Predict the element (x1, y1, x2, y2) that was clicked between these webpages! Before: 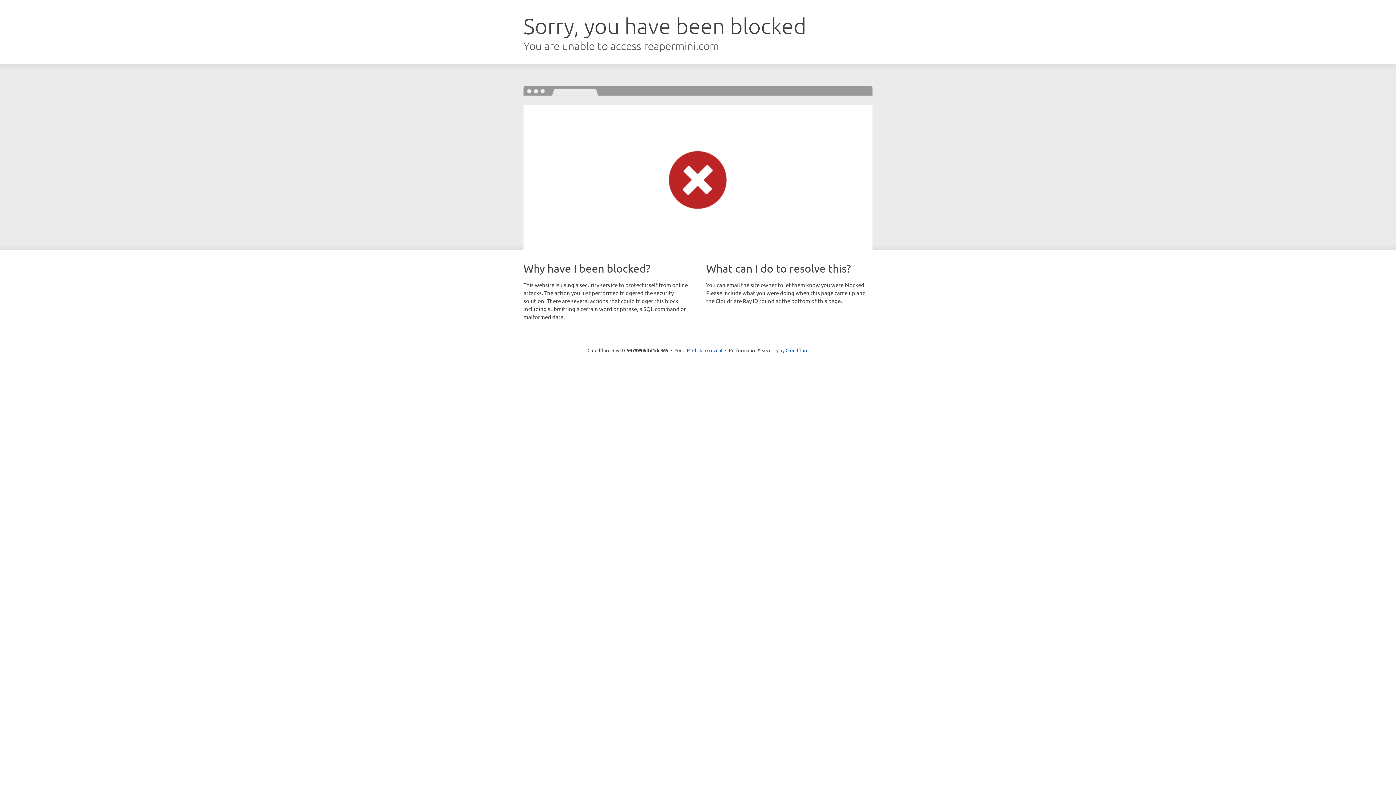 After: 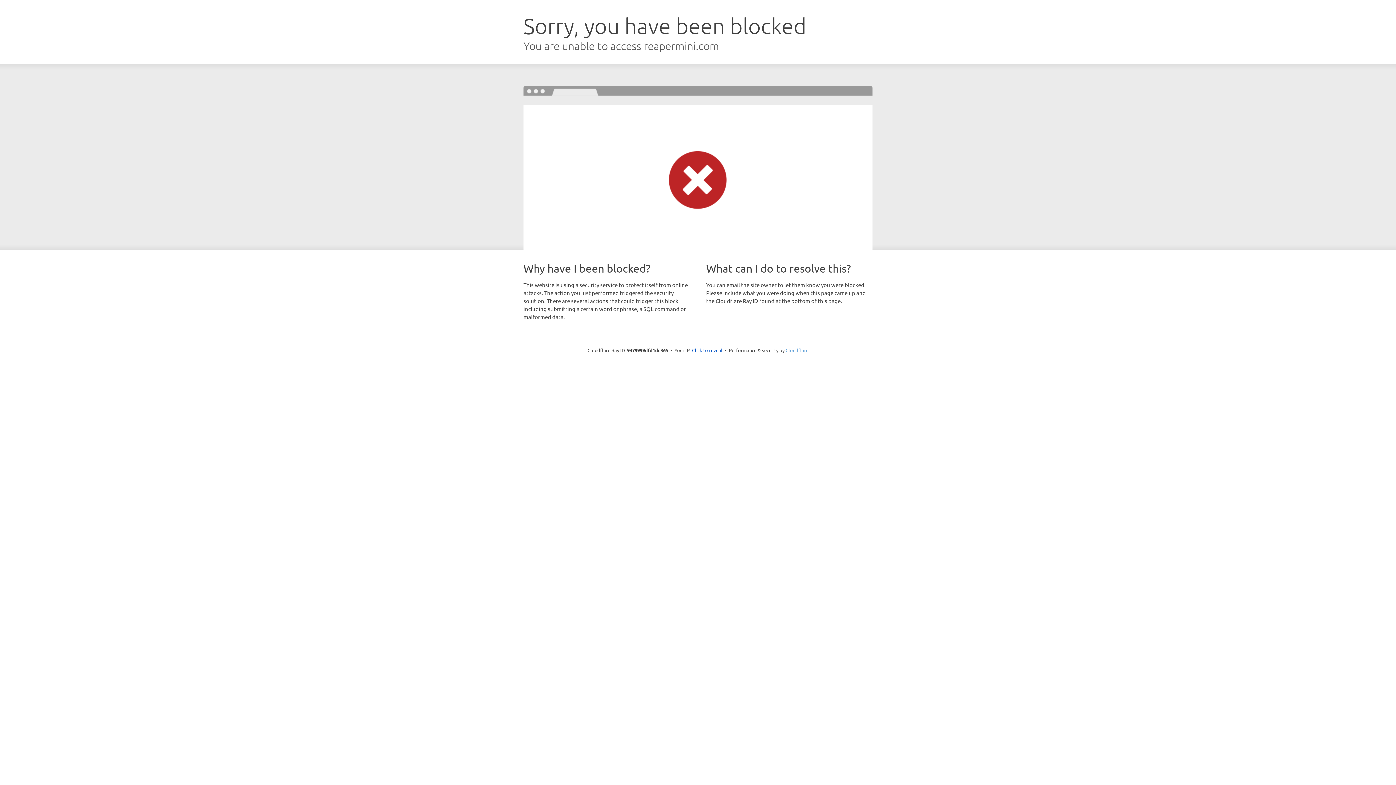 Action: bbox: (785, 347, 808, 353) label: Cloudflare